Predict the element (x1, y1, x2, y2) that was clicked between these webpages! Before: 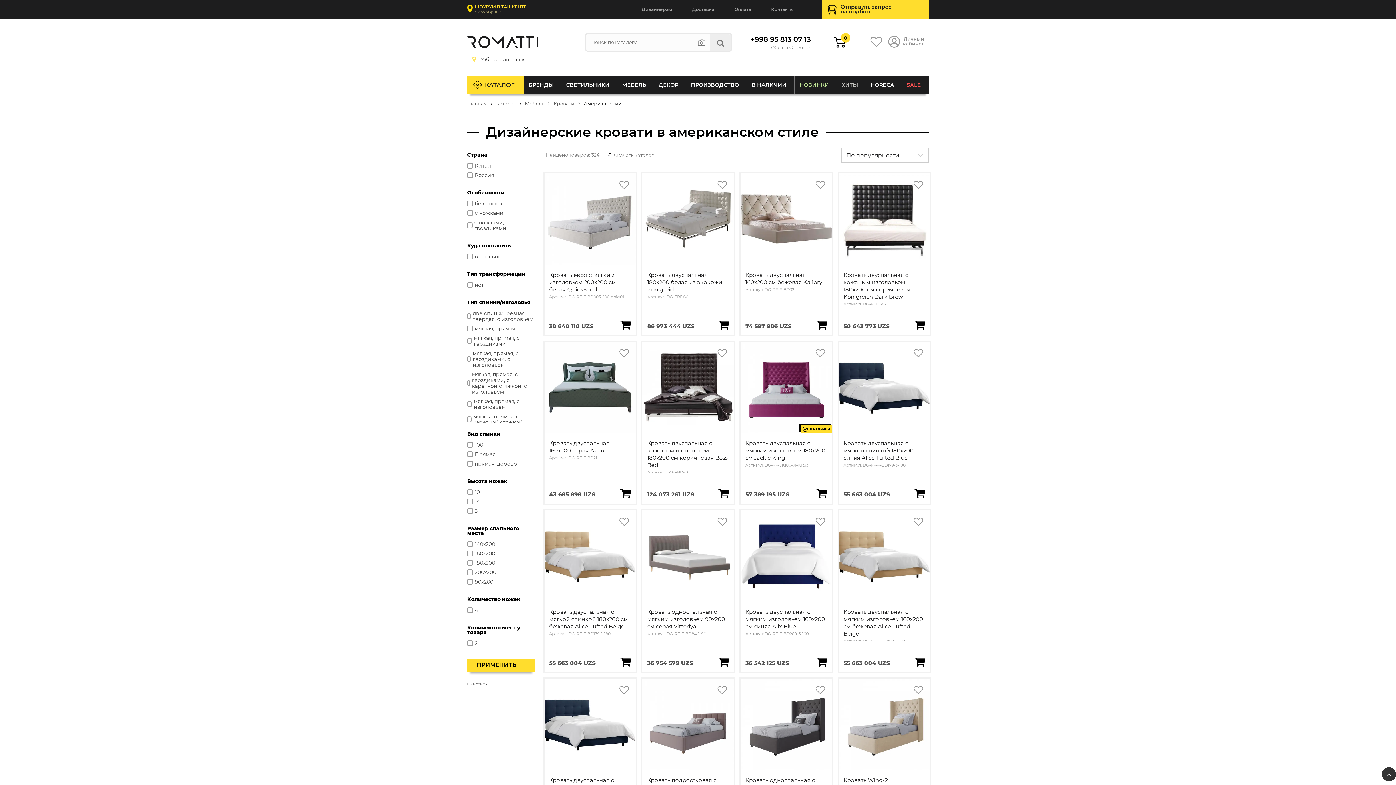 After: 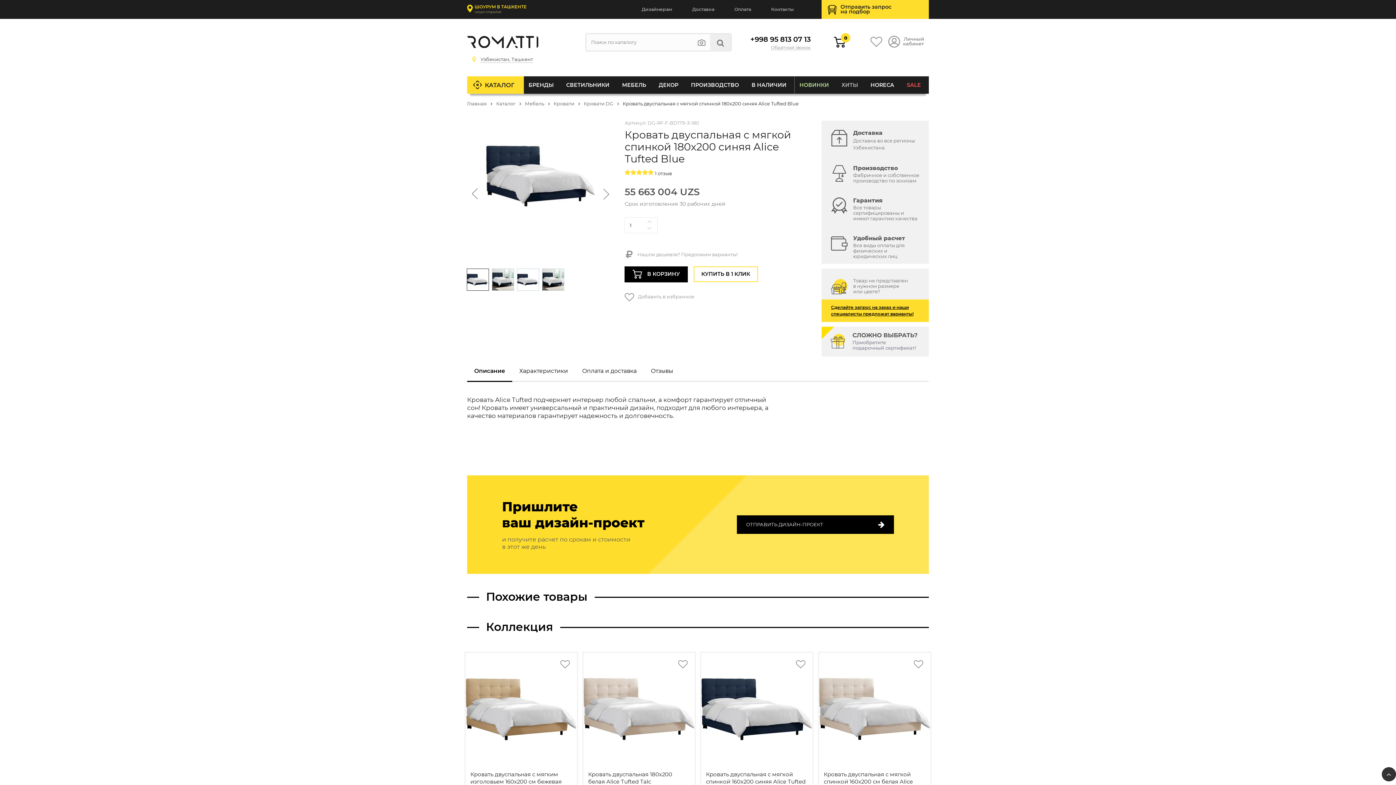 Action: bbox: (843, 440, 925, 461) label: Кровать двуспальная с мягкой спинкой 180х200 синяя Alice Tufted Blue